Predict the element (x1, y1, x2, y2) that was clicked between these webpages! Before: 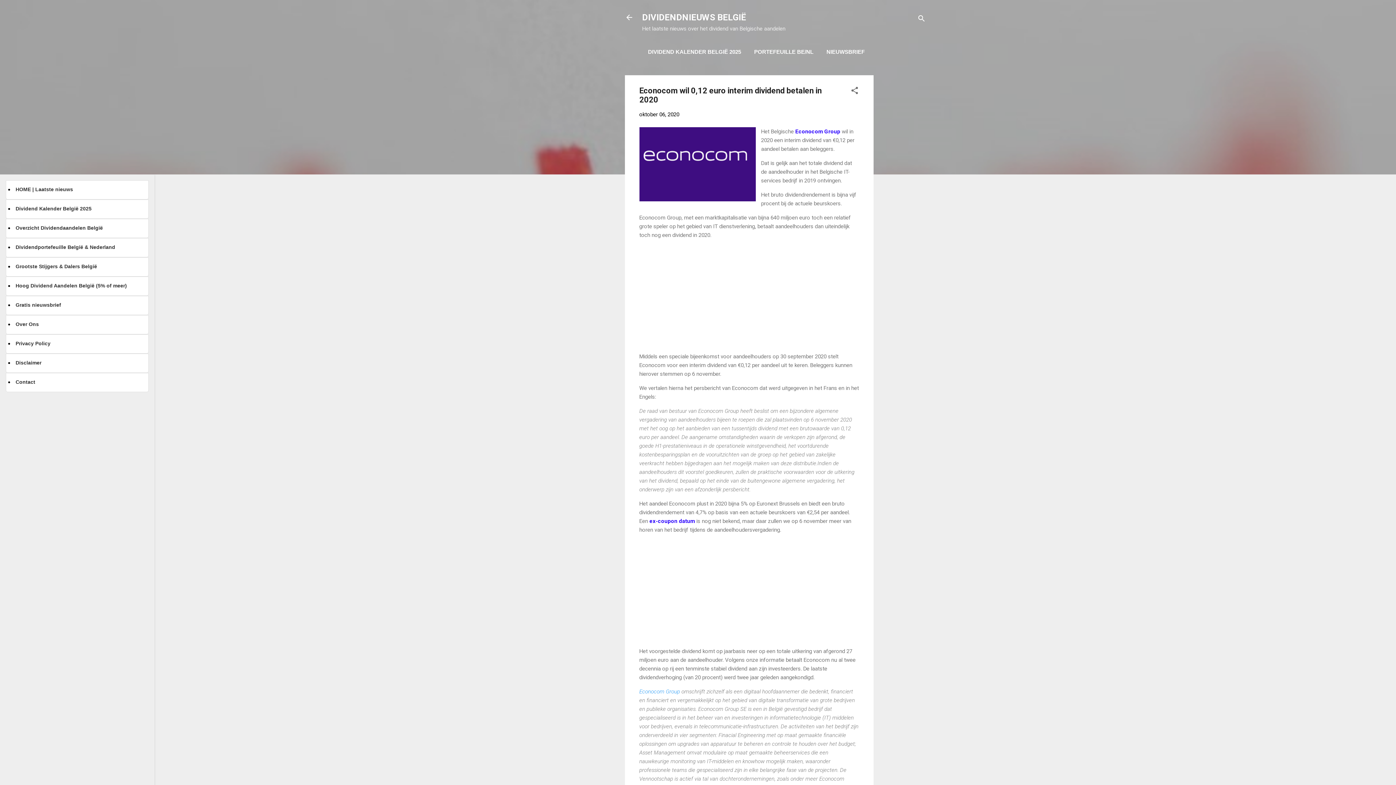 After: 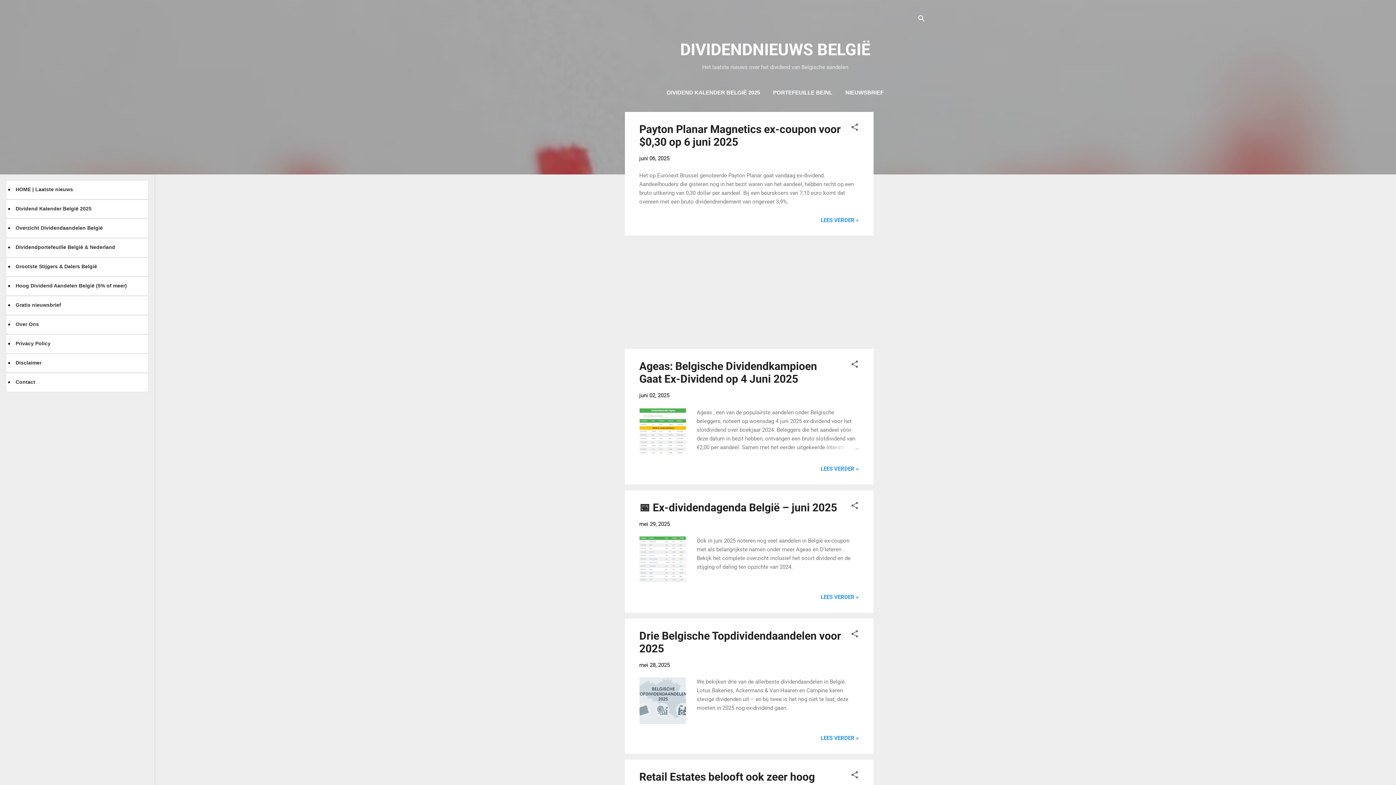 Action: label: DIVIDENDNIEUWS BELGIË bbox: (642, 12, 746, 22)